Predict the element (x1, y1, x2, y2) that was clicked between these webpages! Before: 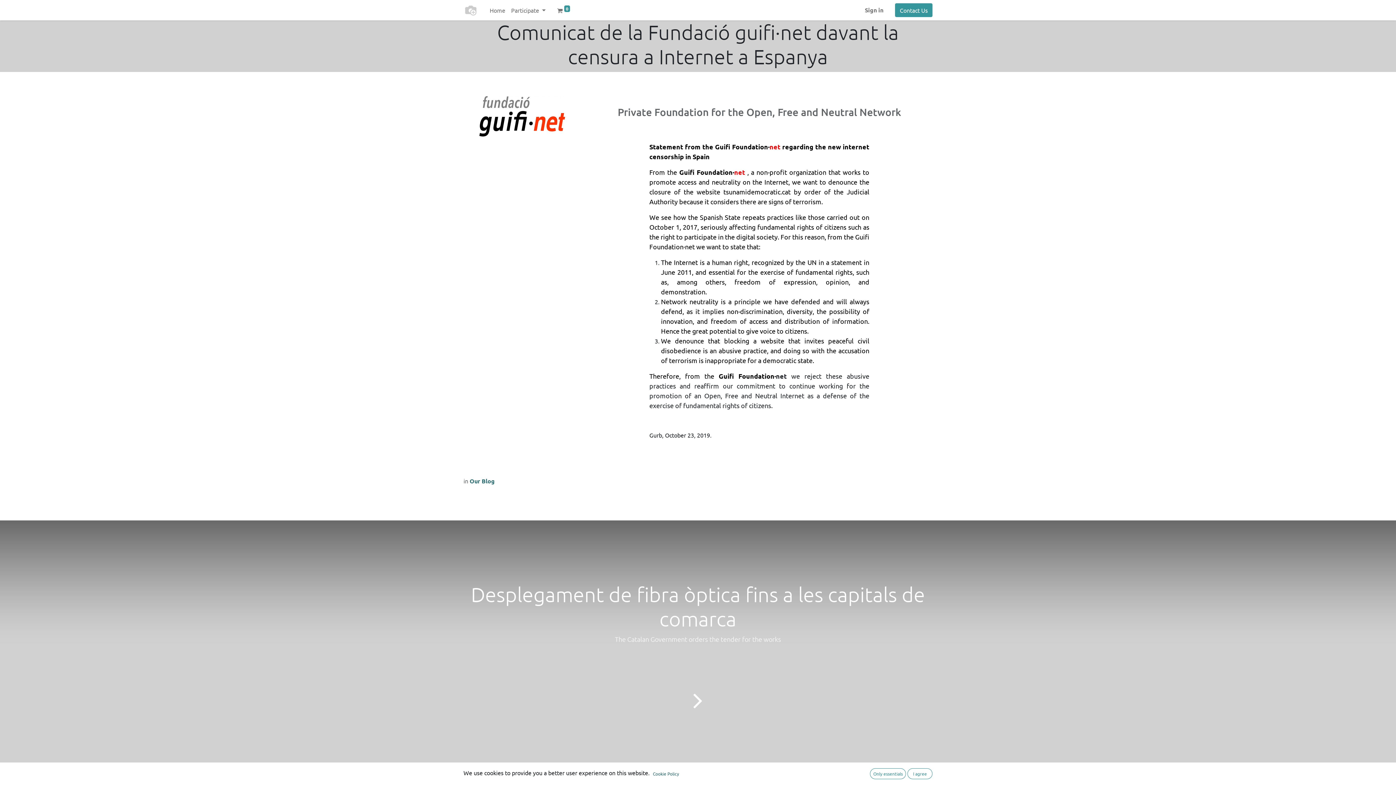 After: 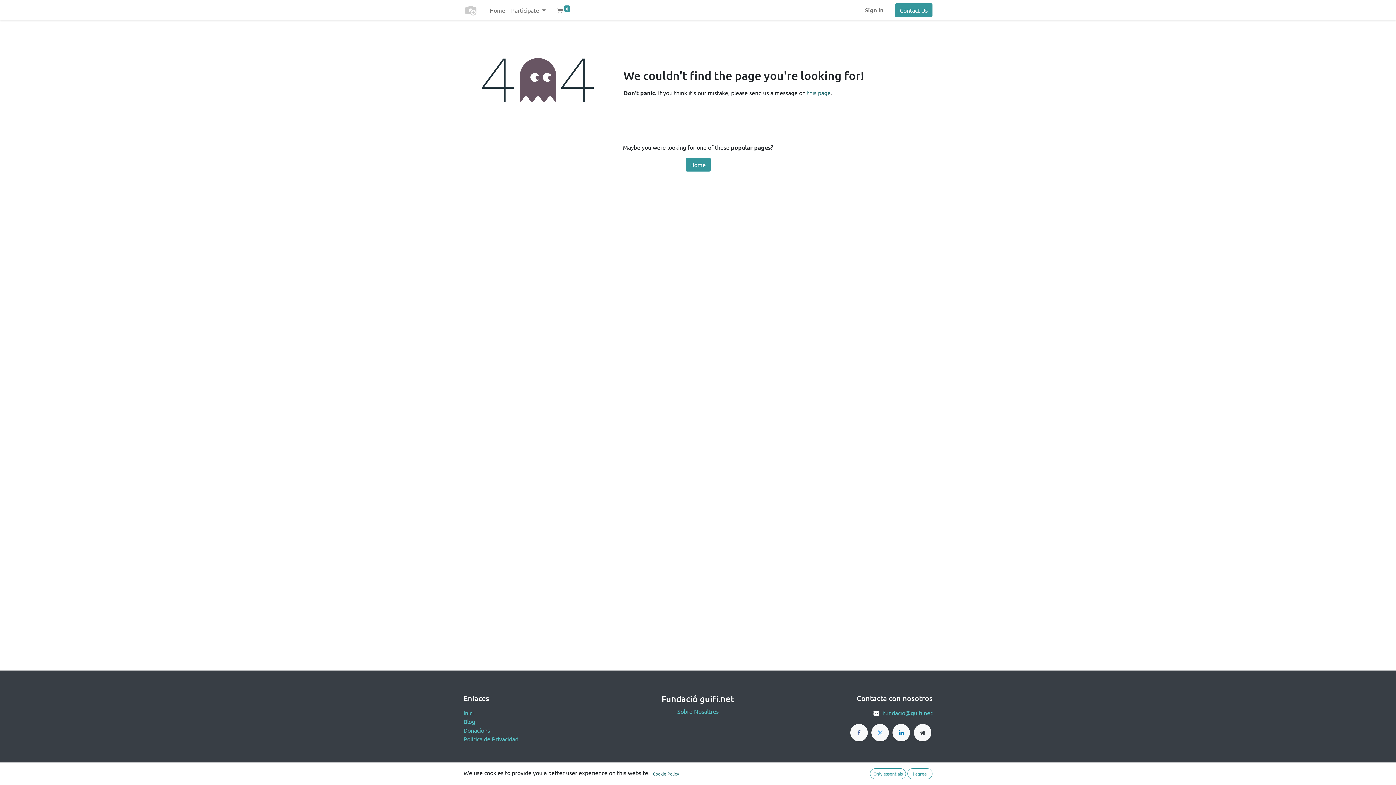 Action: bbox: (895, 3, 932, 17) label: Contact Us